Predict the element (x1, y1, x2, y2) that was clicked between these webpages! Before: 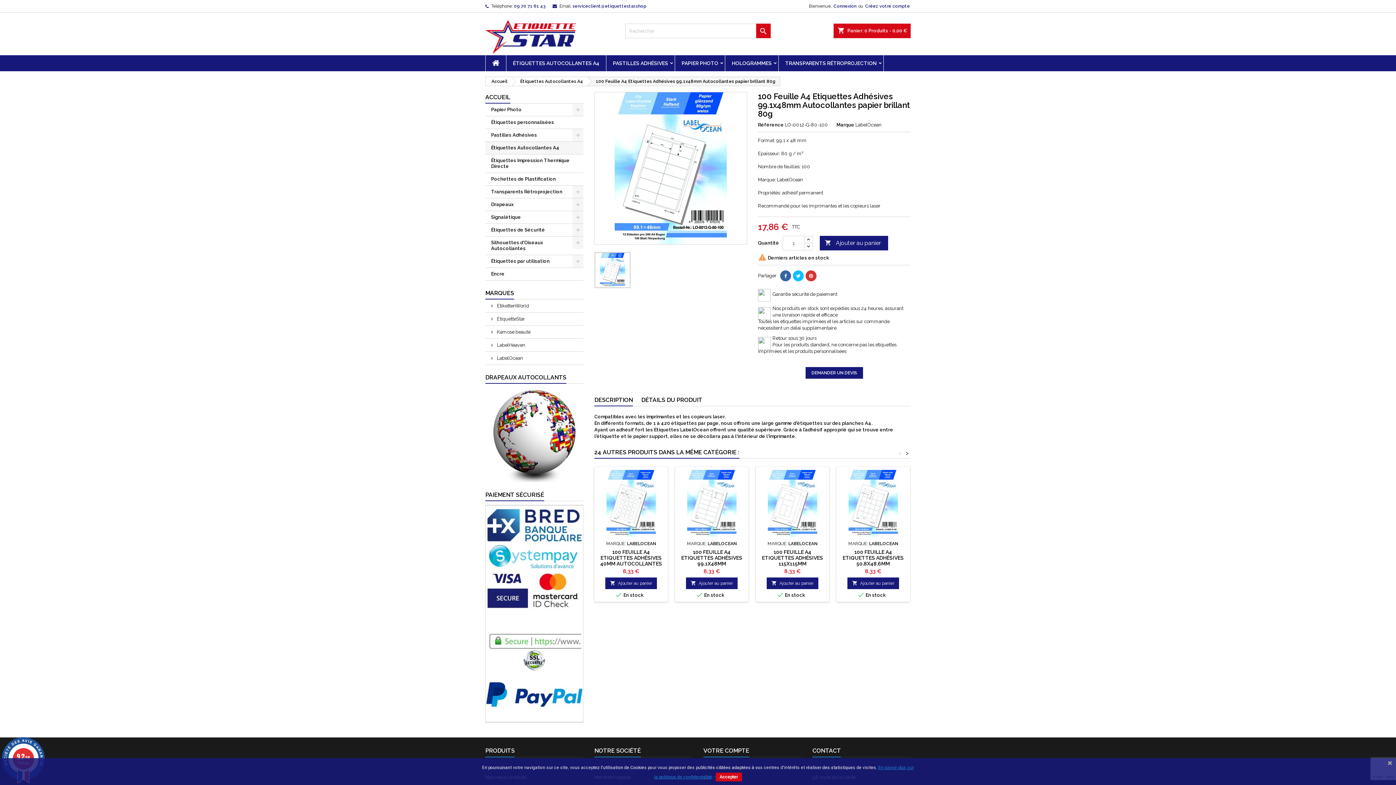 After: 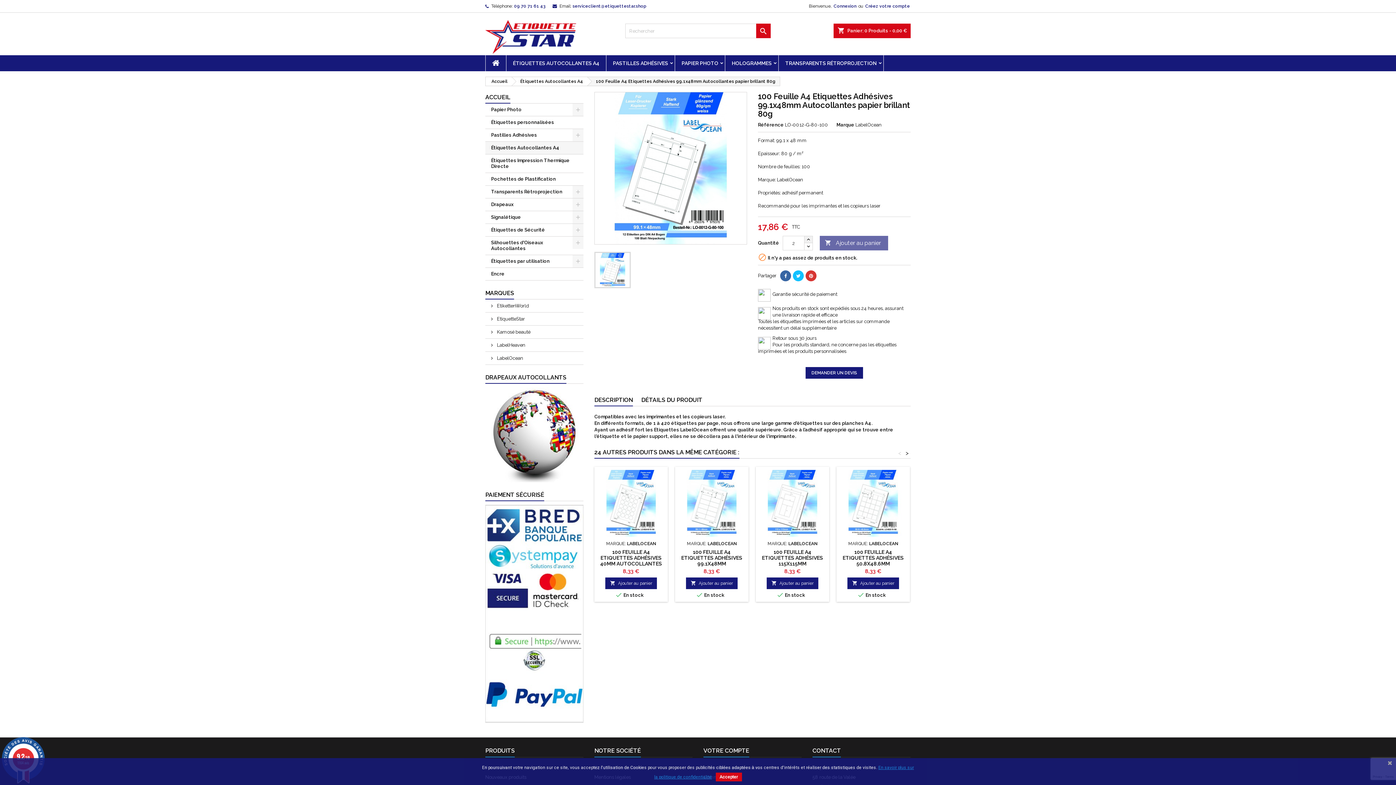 Action: bbox: (804, 236, 813, 243)